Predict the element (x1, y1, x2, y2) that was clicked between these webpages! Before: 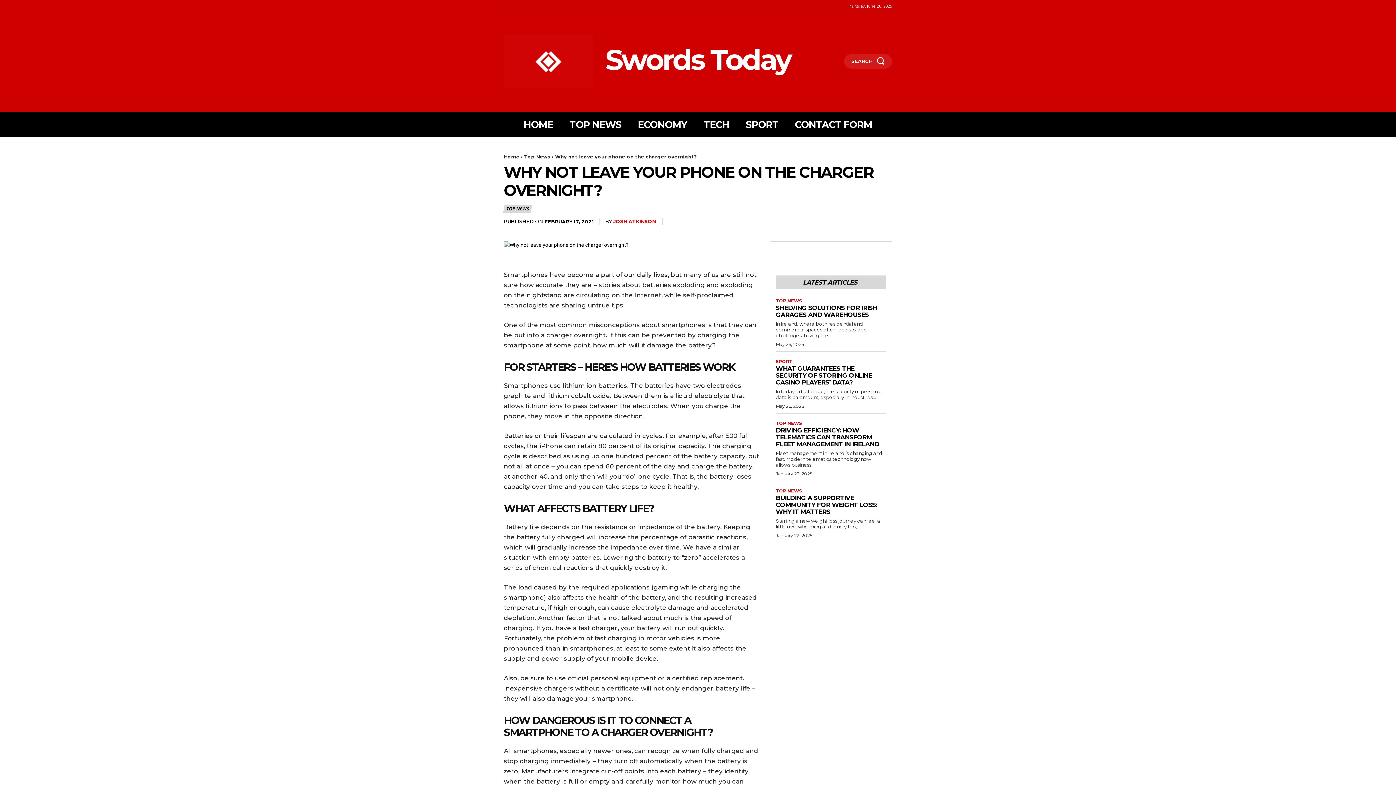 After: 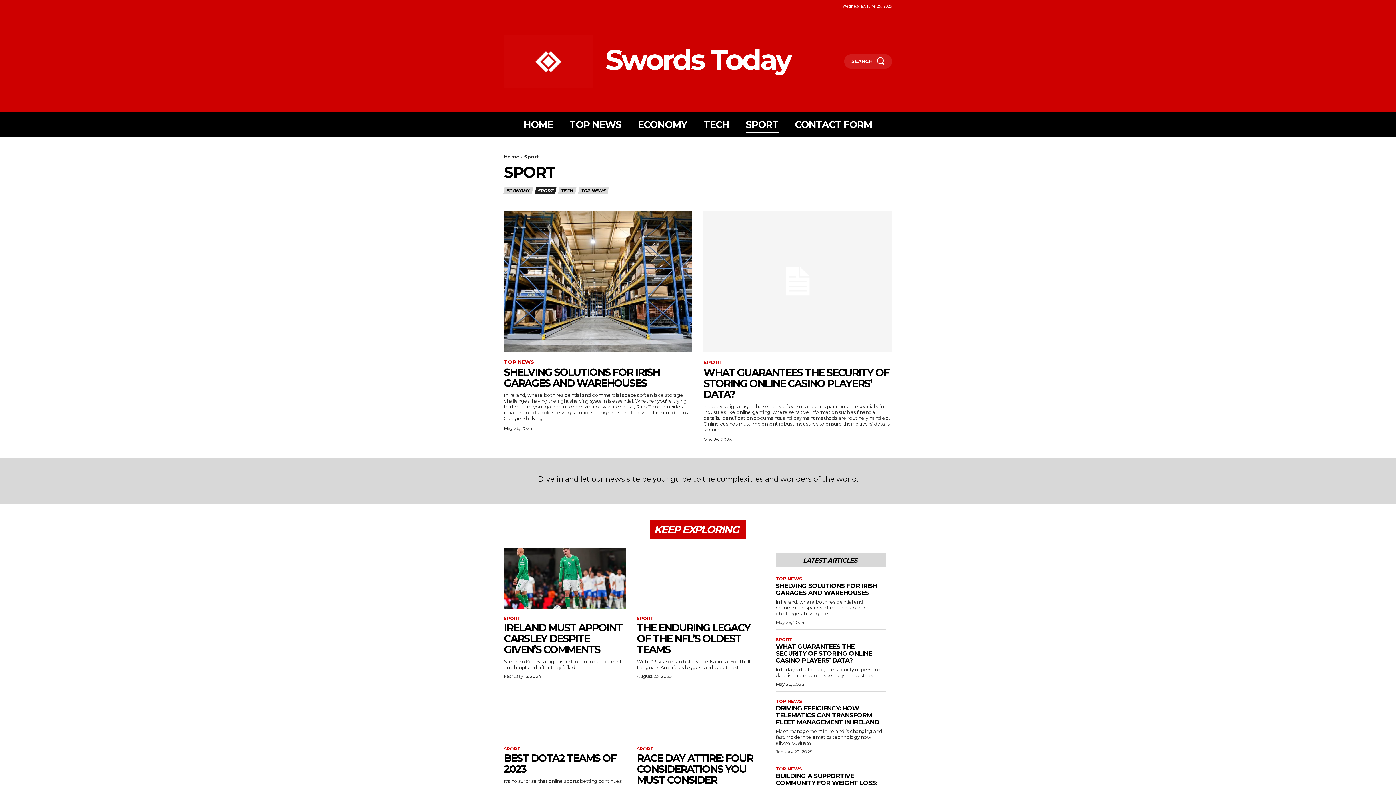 Action: bbox: (746, 111, 778, 137) label: SPORT